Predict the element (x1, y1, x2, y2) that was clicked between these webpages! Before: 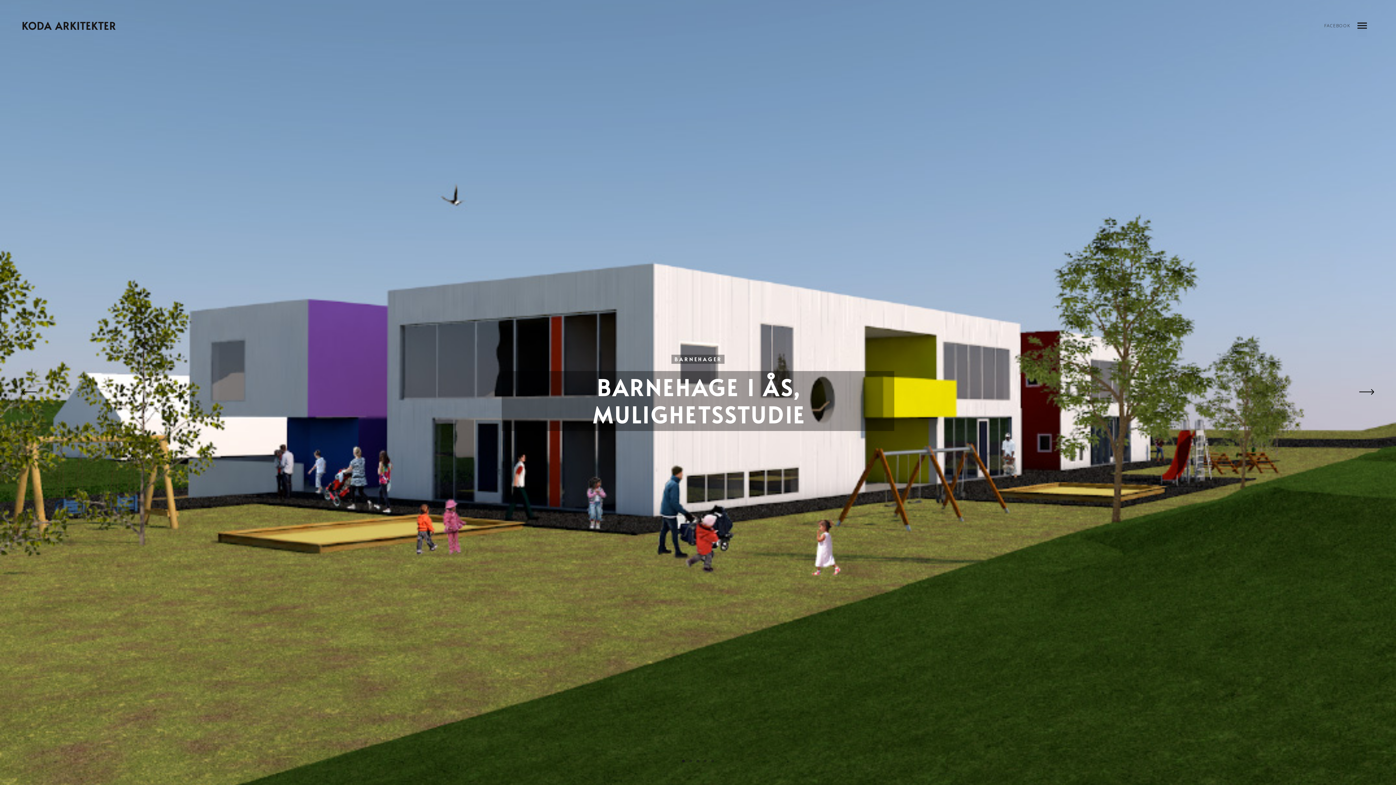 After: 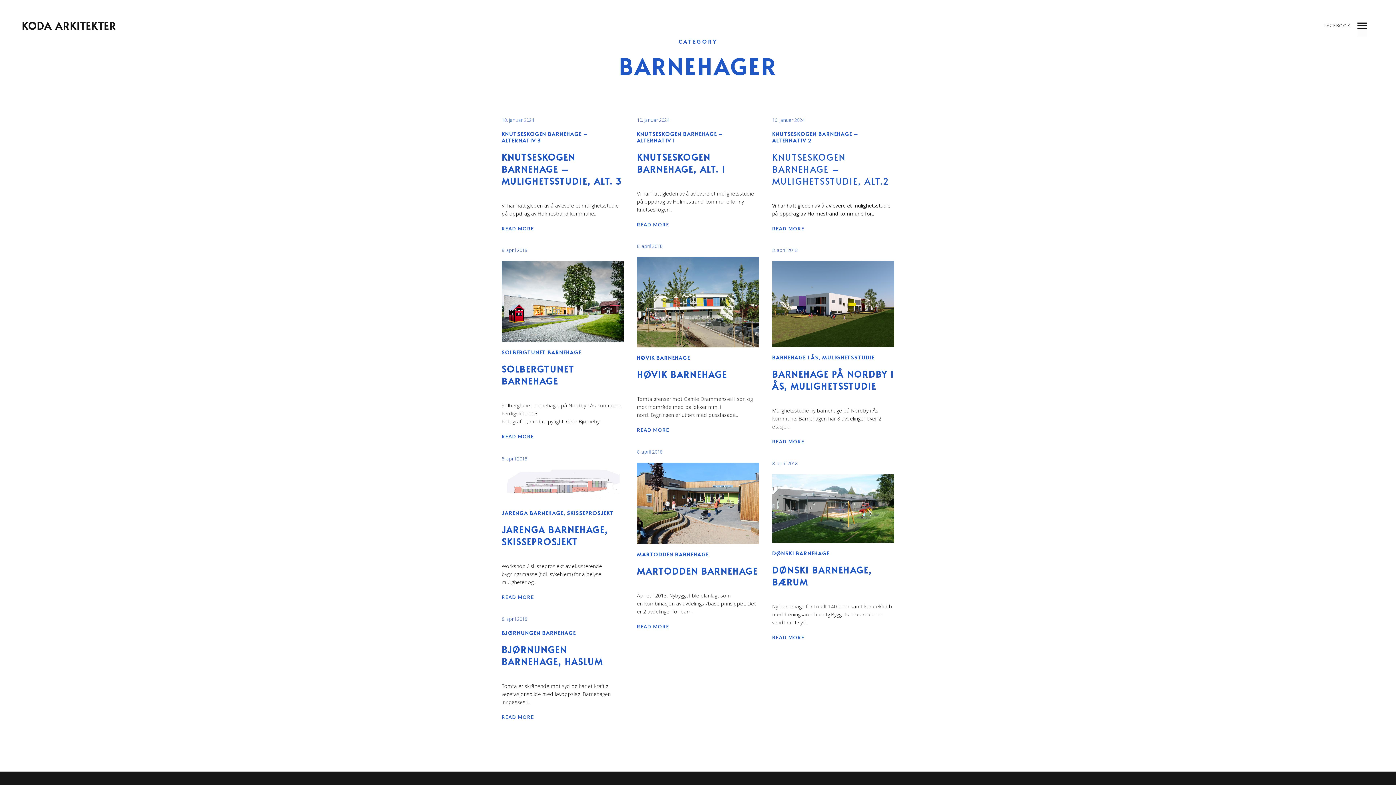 Action: label: BARNEHAGER bbox: (674, 356, 722, 362)